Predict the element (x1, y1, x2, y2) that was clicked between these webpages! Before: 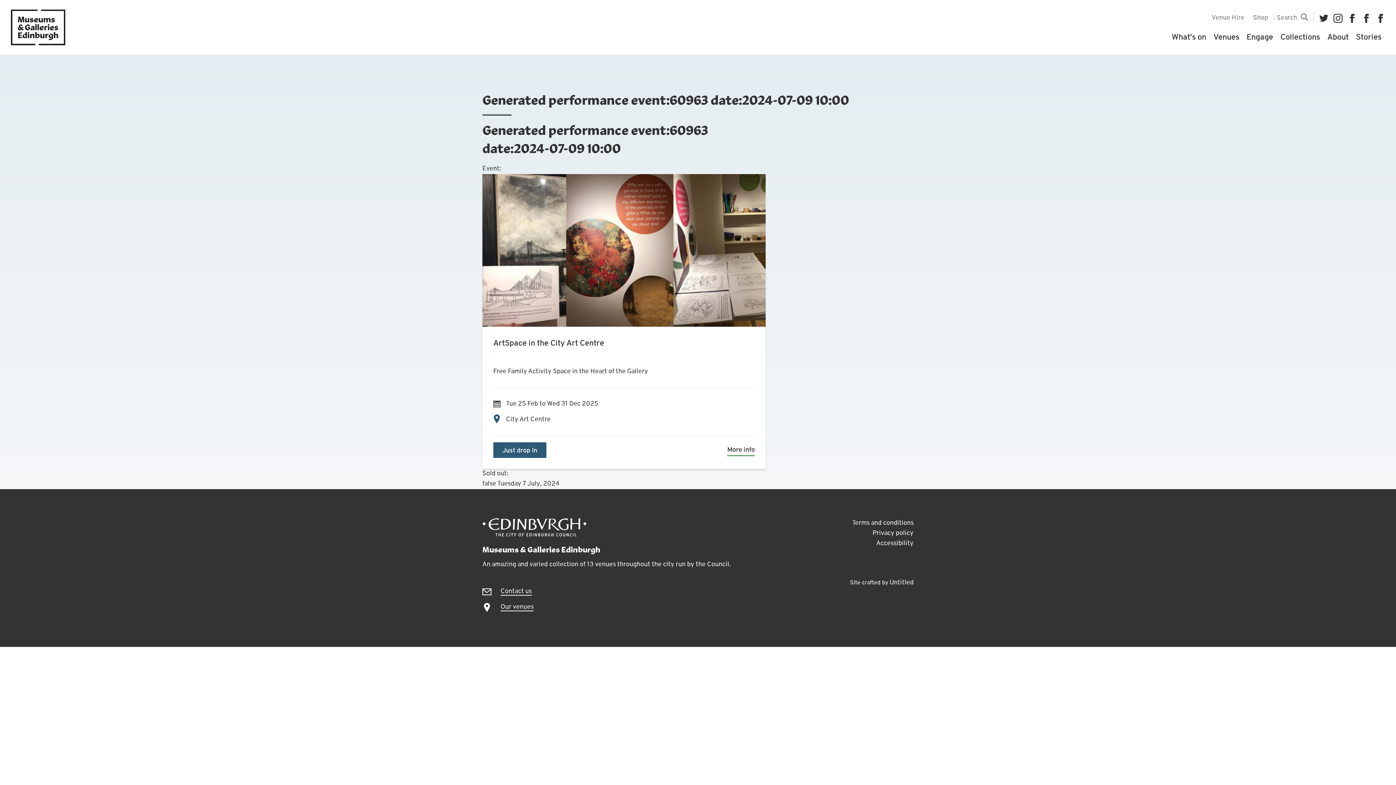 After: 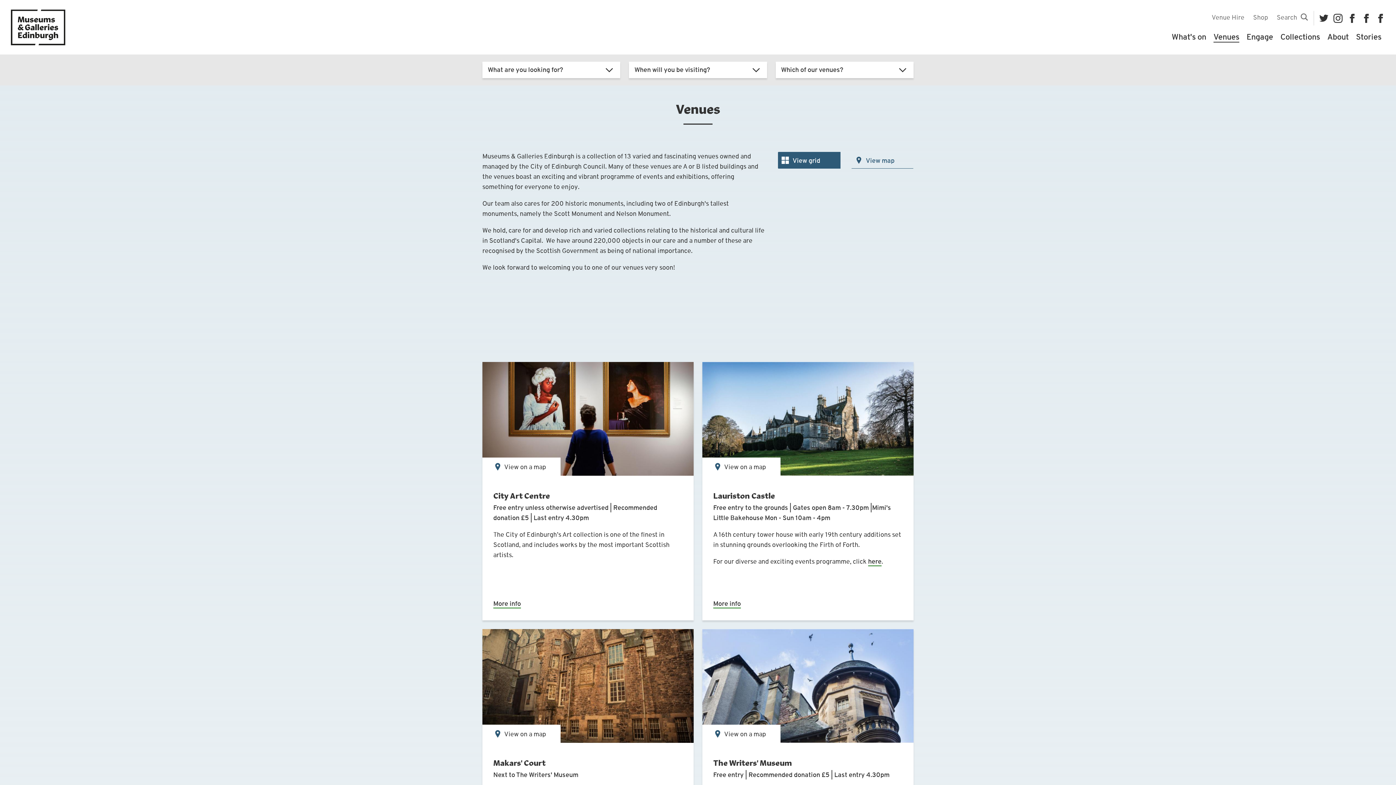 Action: bbox: (500, 604, 533, 611) label: Our venues